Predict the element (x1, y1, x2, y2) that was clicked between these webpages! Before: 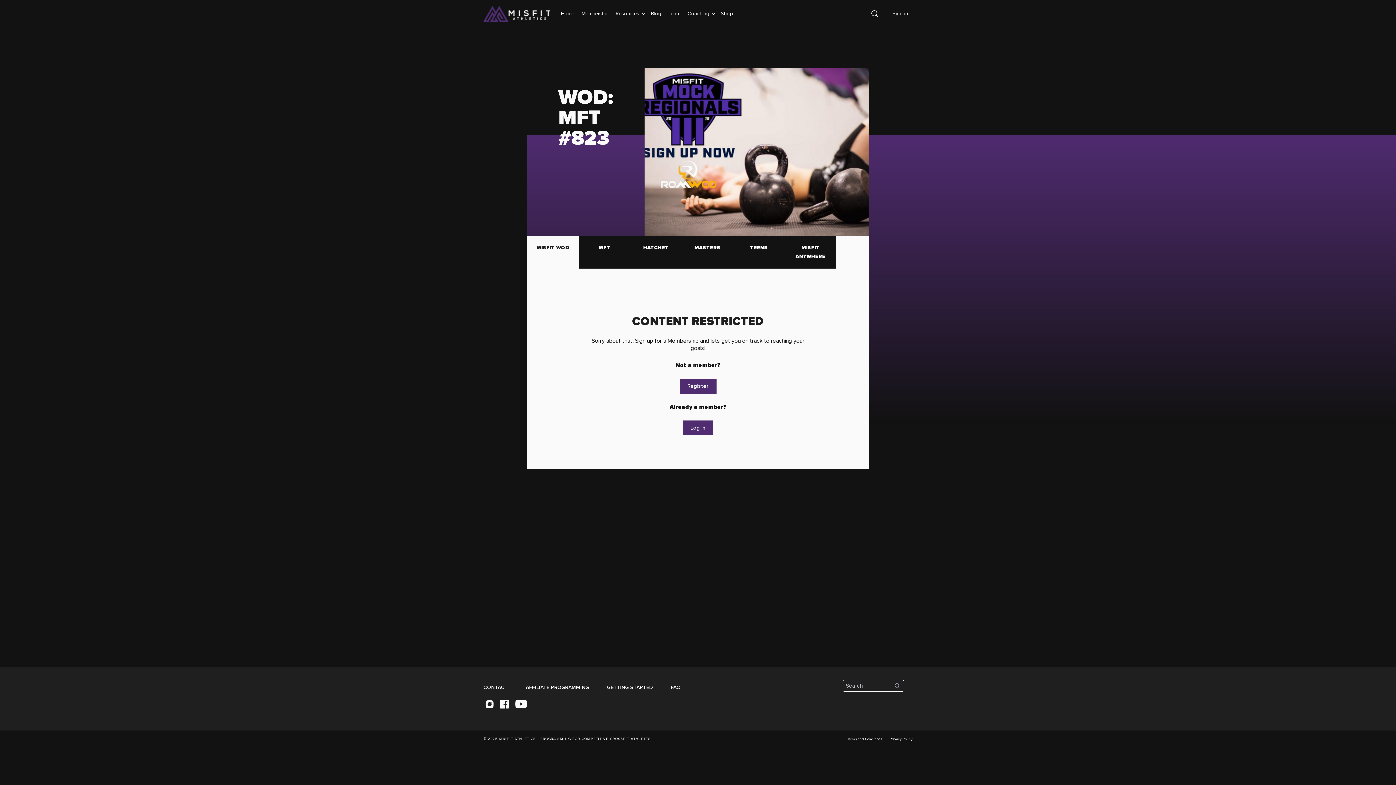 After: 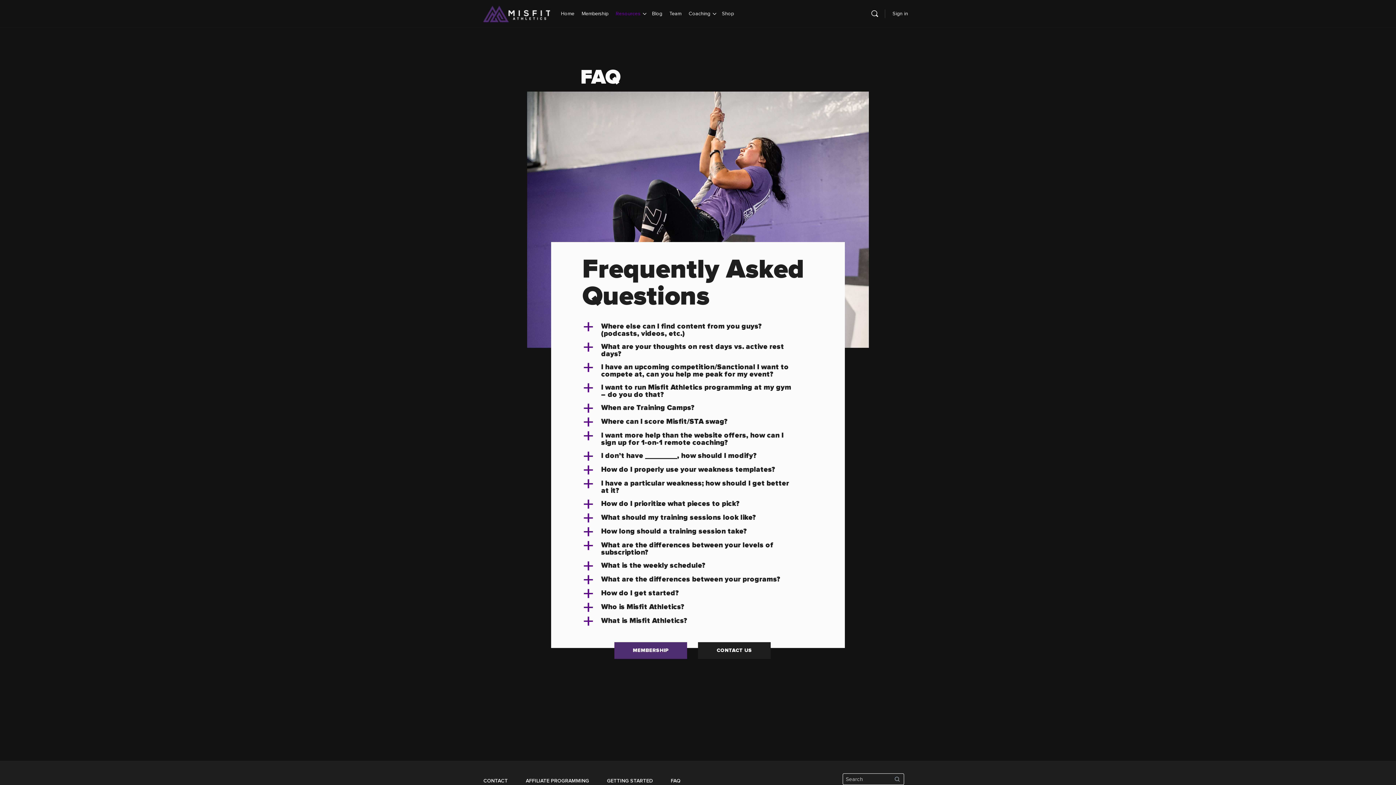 Action: bbox: (670, 680, 680, 694) label: FAQ